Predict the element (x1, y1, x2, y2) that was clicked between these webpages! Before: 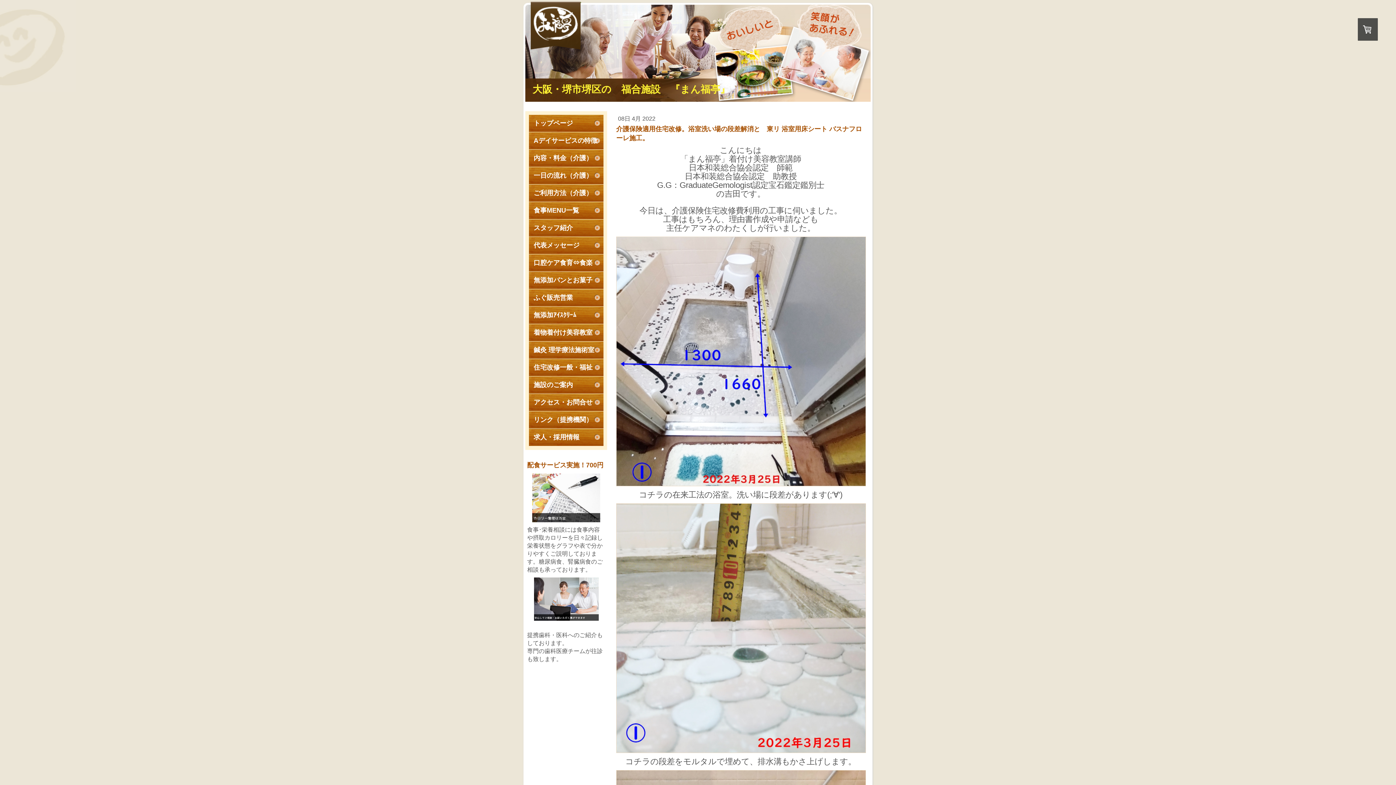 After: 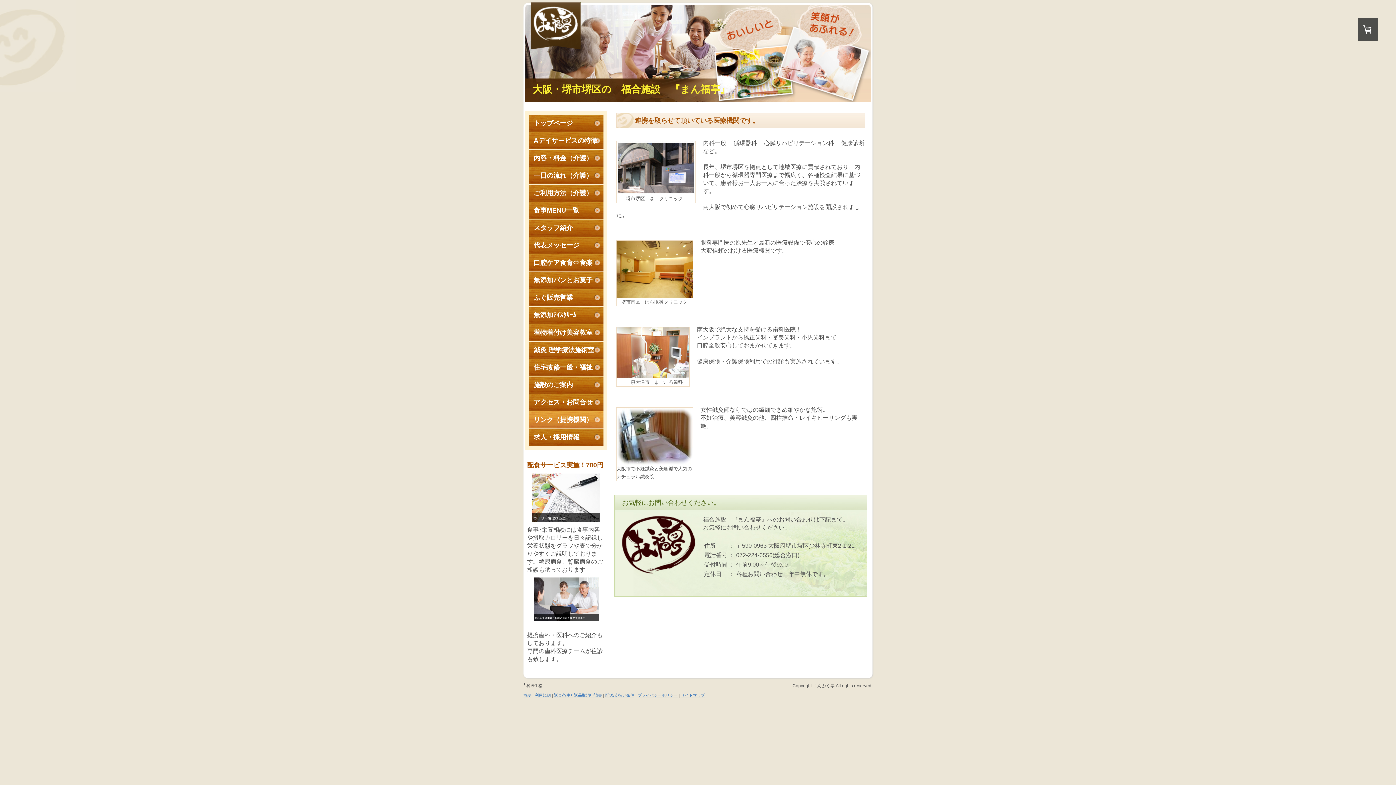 Action: label: リンク（提携機関） bbox: (529, 411, 603, 428)